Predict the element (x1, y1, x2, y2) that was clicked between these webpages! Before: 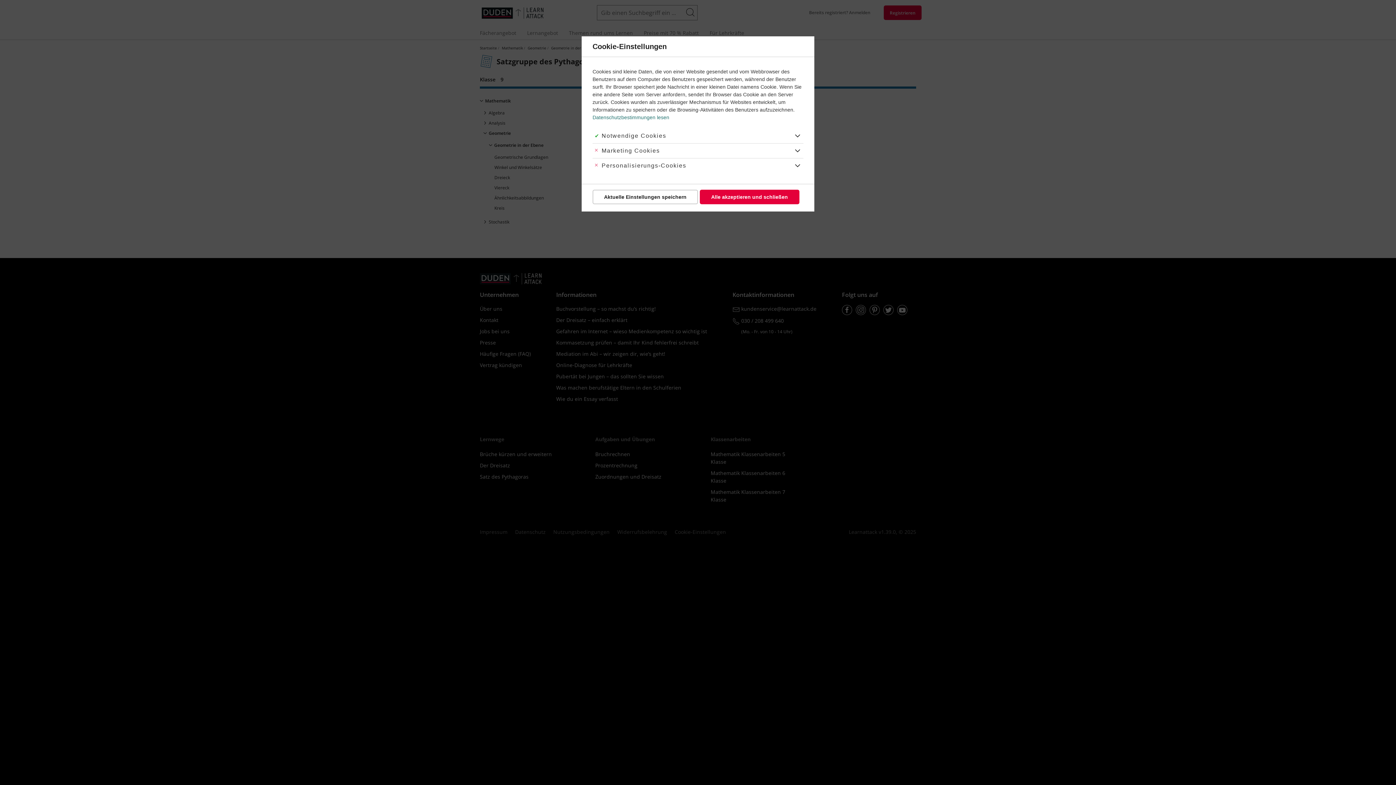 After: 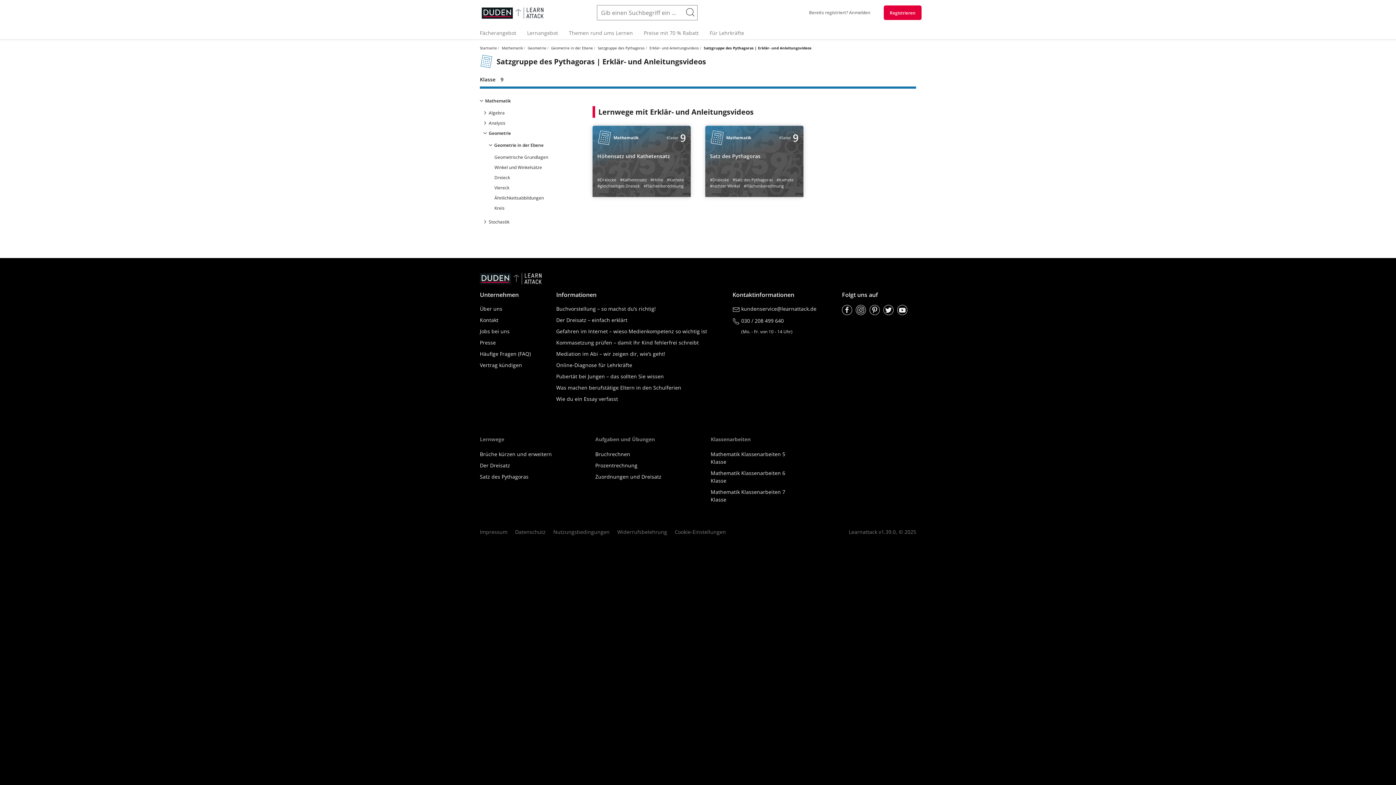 Action: label: Aktuelle Einstellungen speichern bbox: (592, 189, 698, 204)